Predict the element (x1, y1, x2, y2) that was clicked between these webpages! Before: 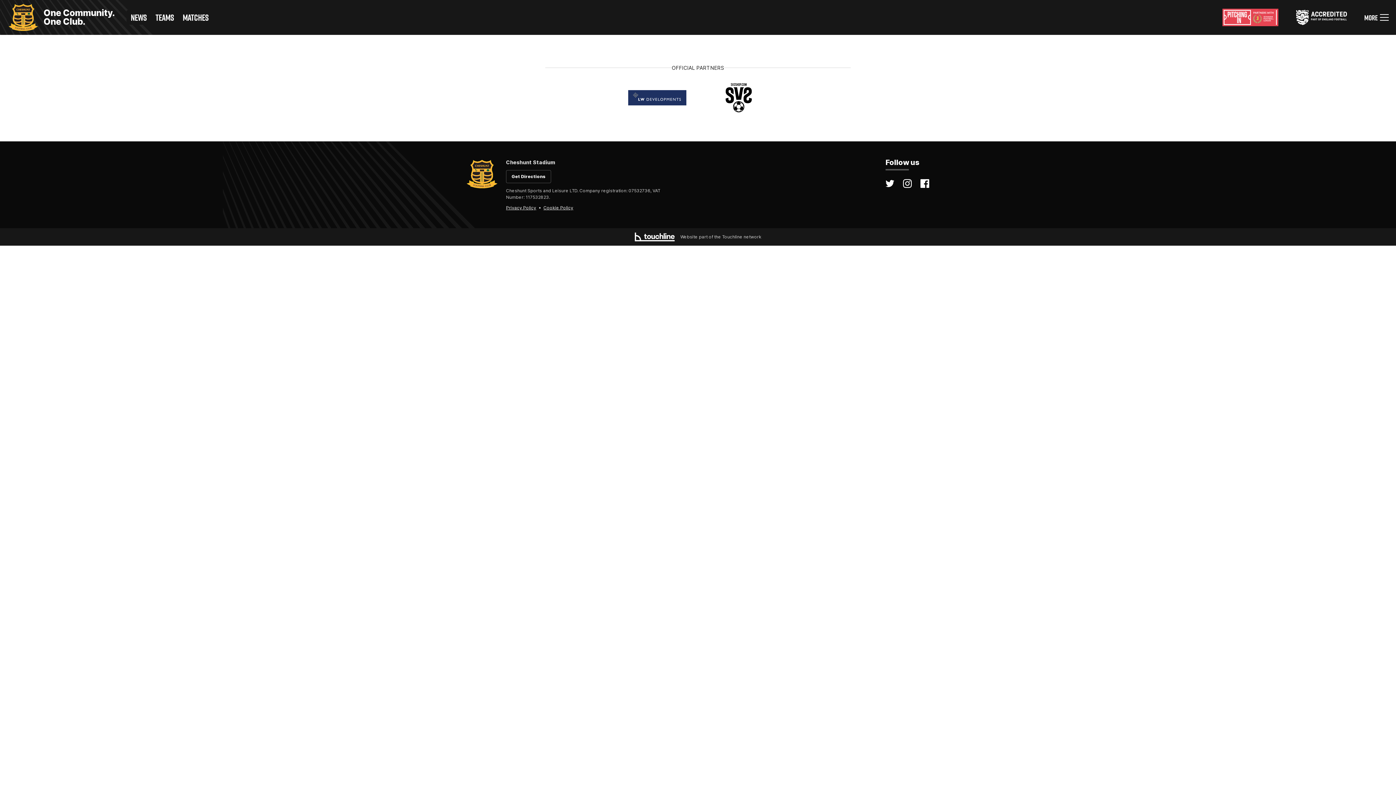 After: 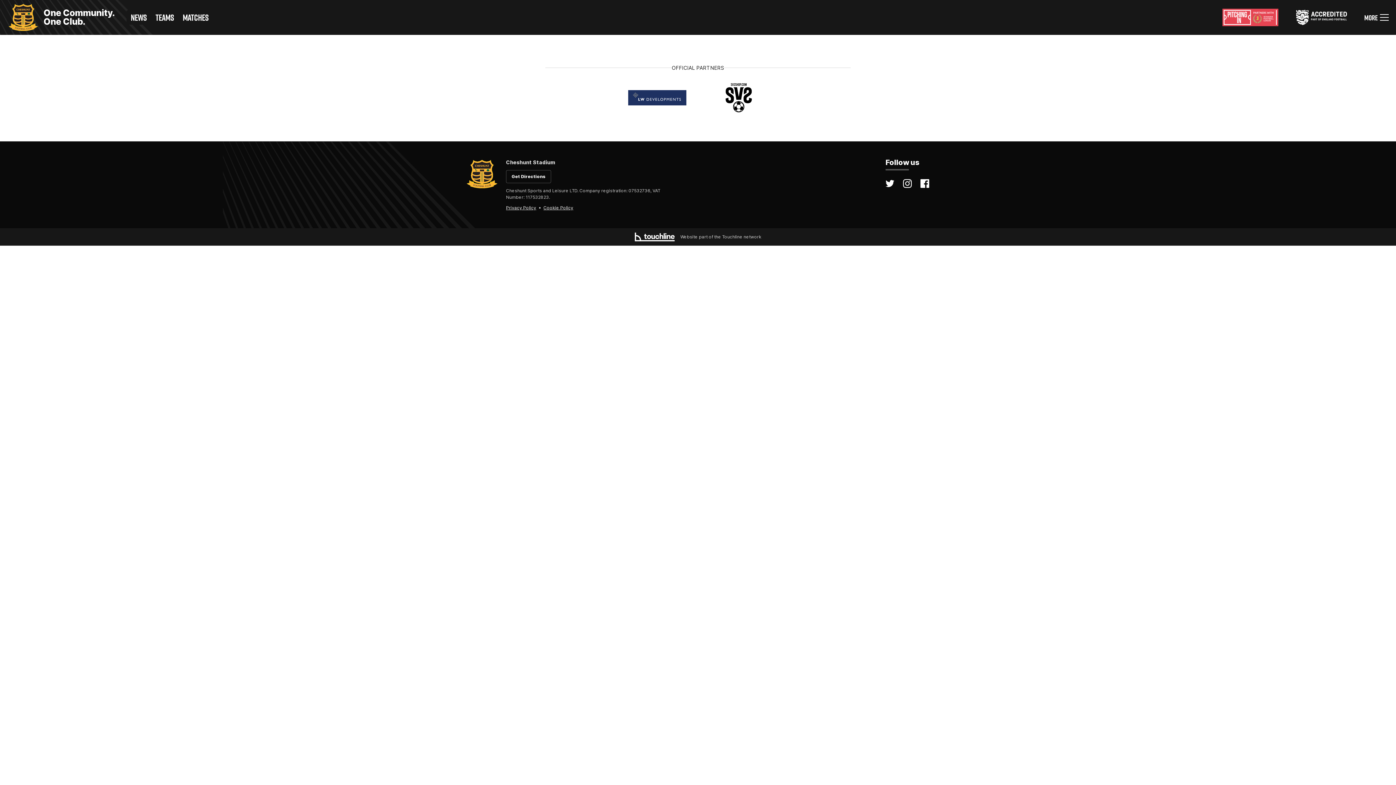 Action: bbox: (628, 90, 686, 105)